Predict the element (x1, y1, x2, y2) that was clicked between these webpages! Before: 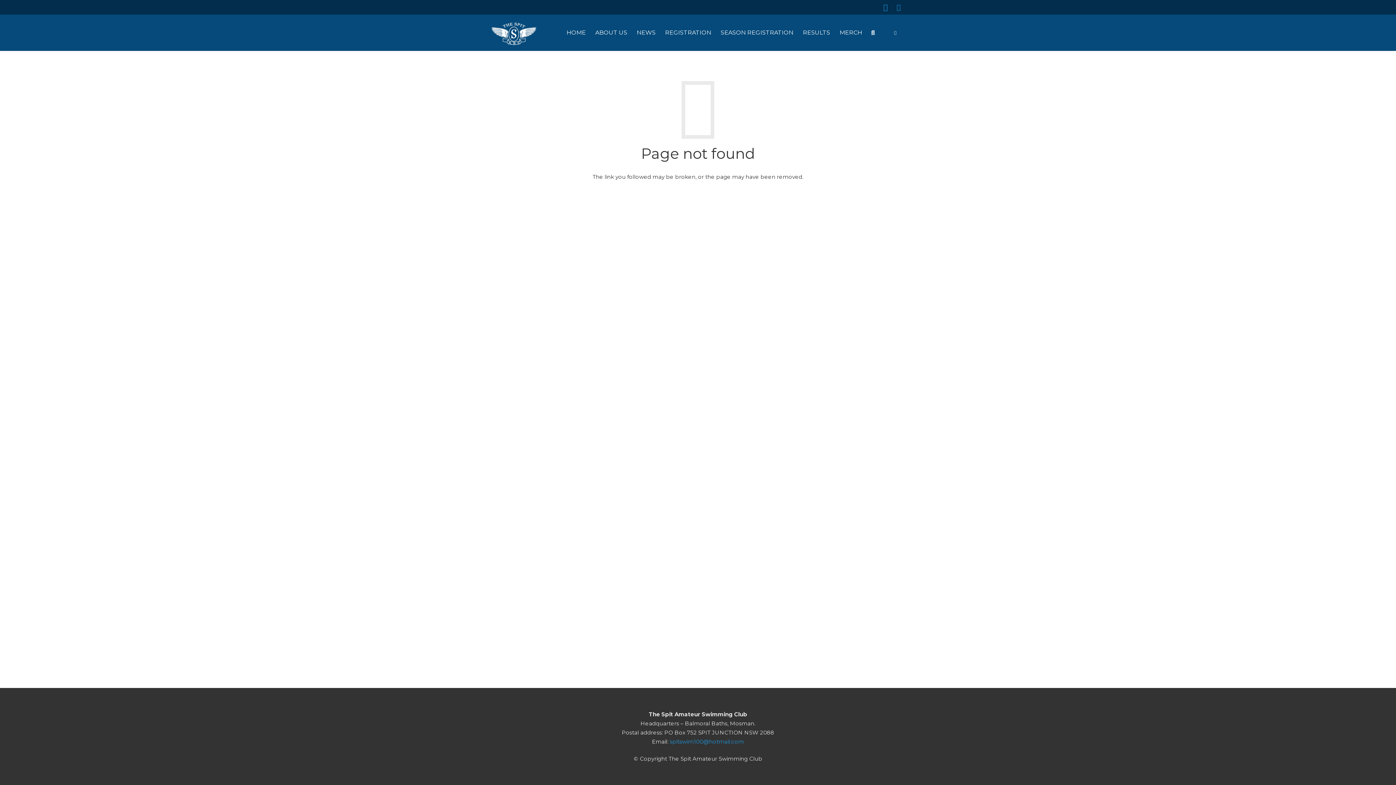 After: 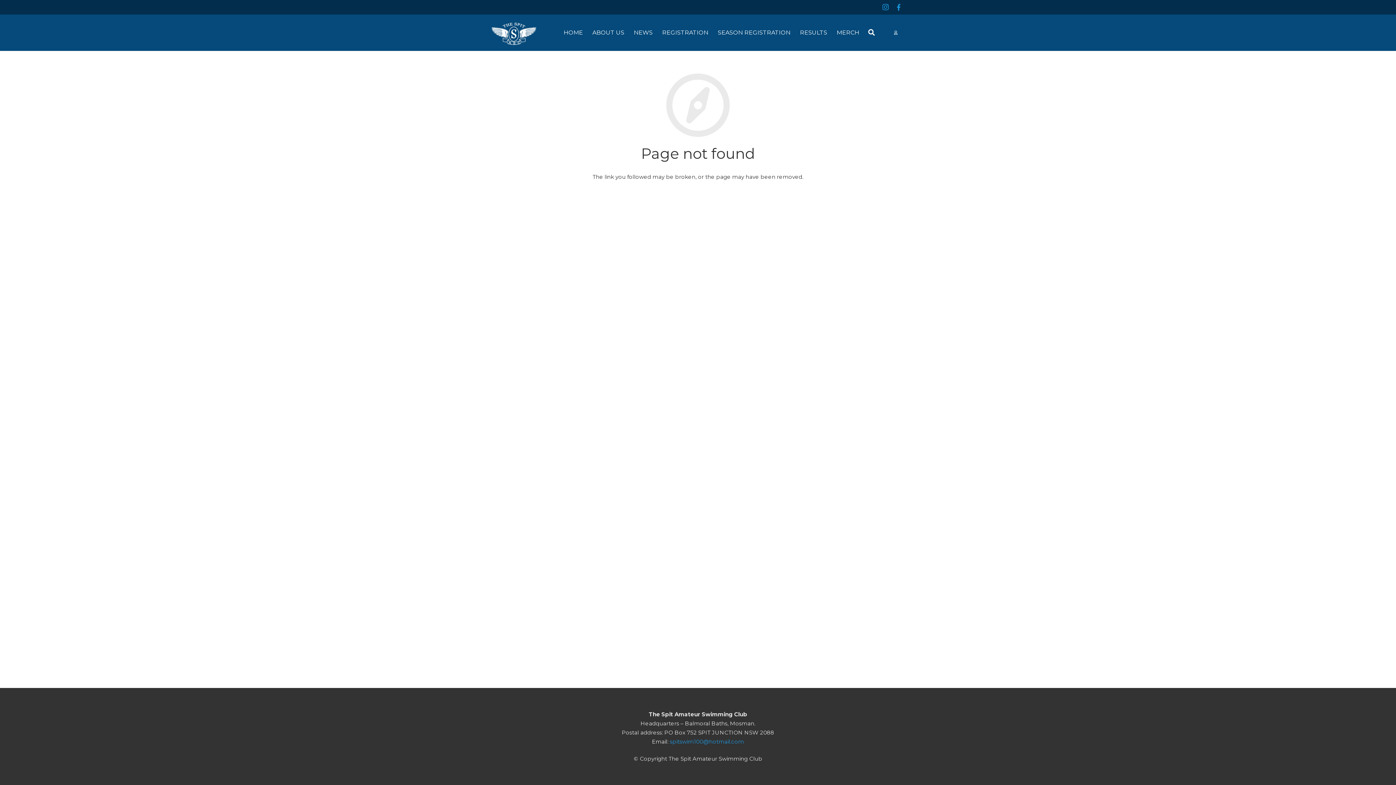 Action: bbox: (632, 23, 660, 41) label: NEWS